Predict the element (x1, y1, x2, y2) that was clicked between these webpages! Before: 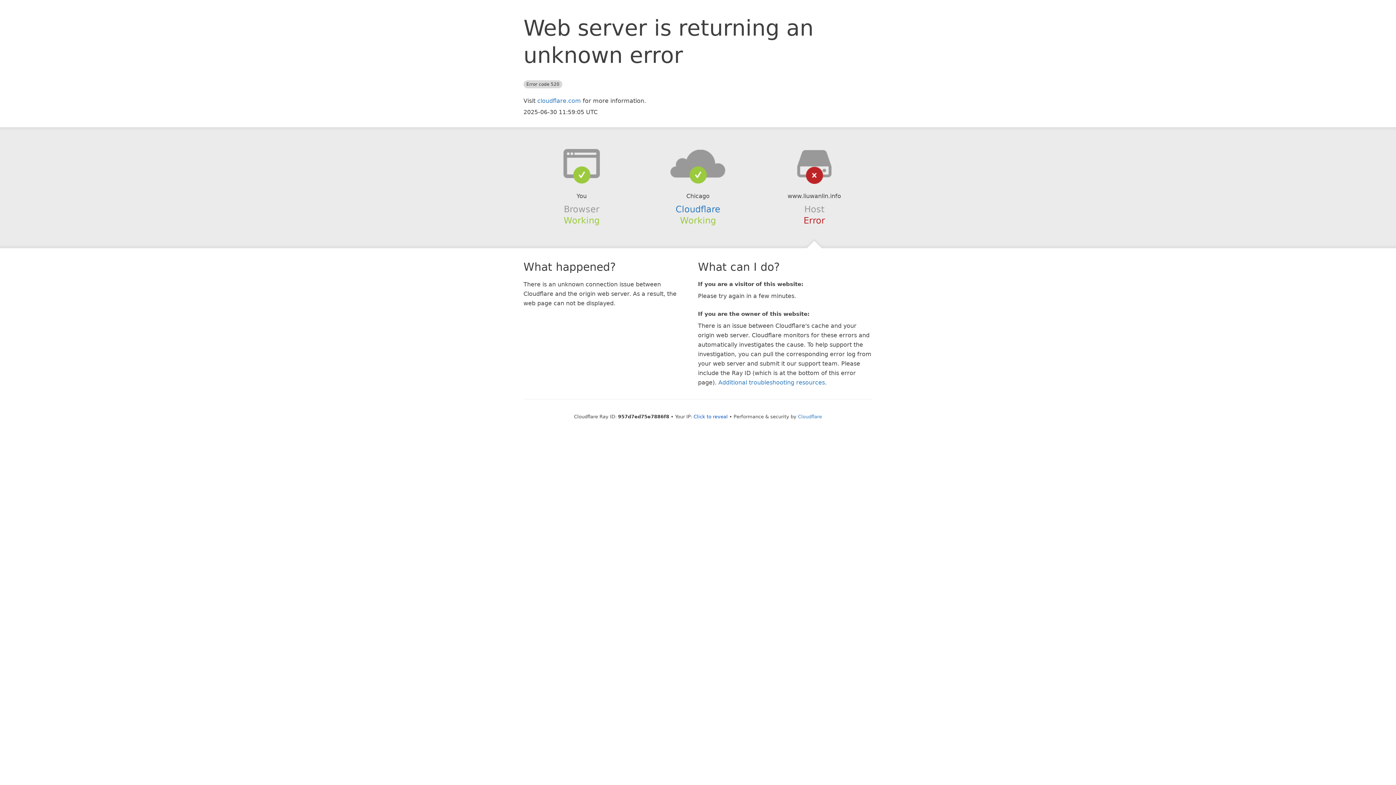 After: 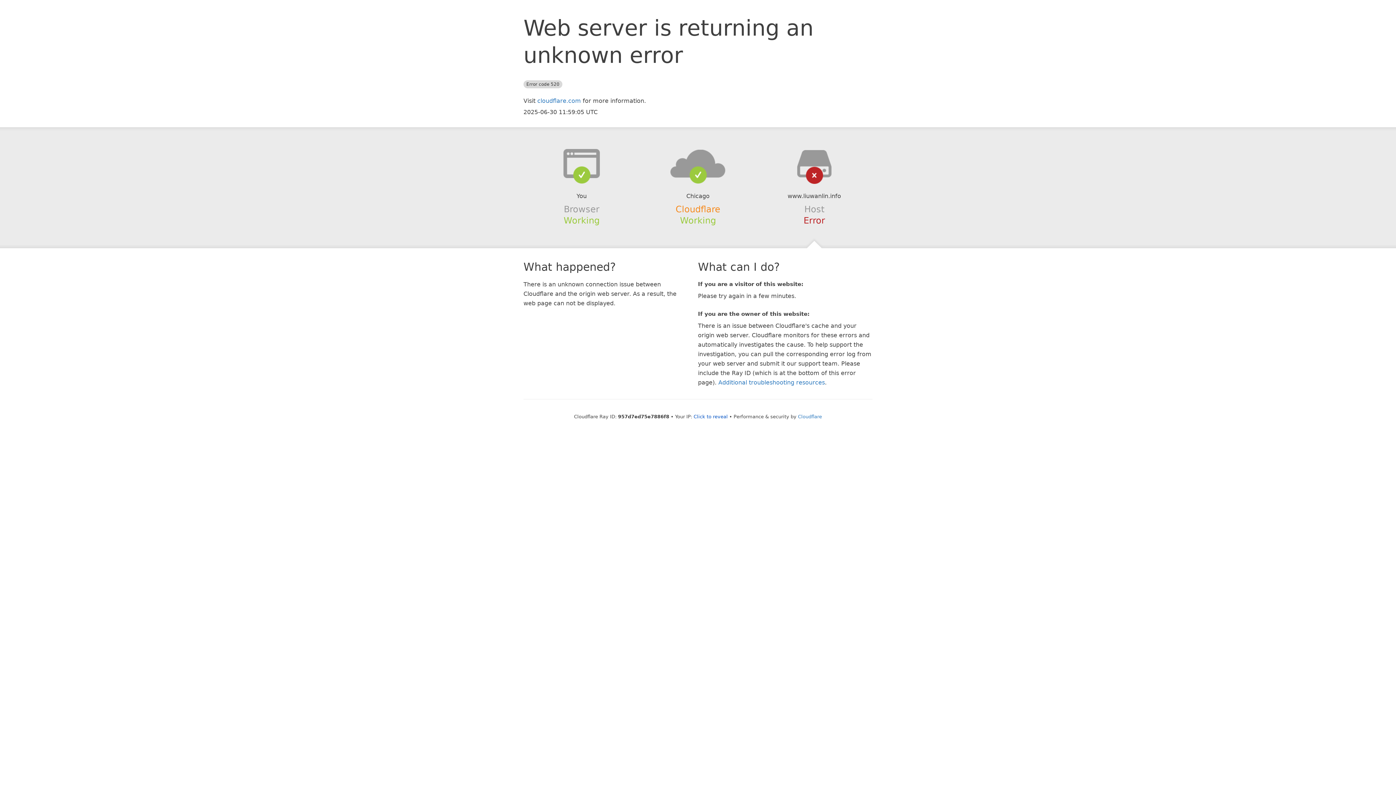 Action: label: Cloudflare bbox: (675, 204, 720, 214)